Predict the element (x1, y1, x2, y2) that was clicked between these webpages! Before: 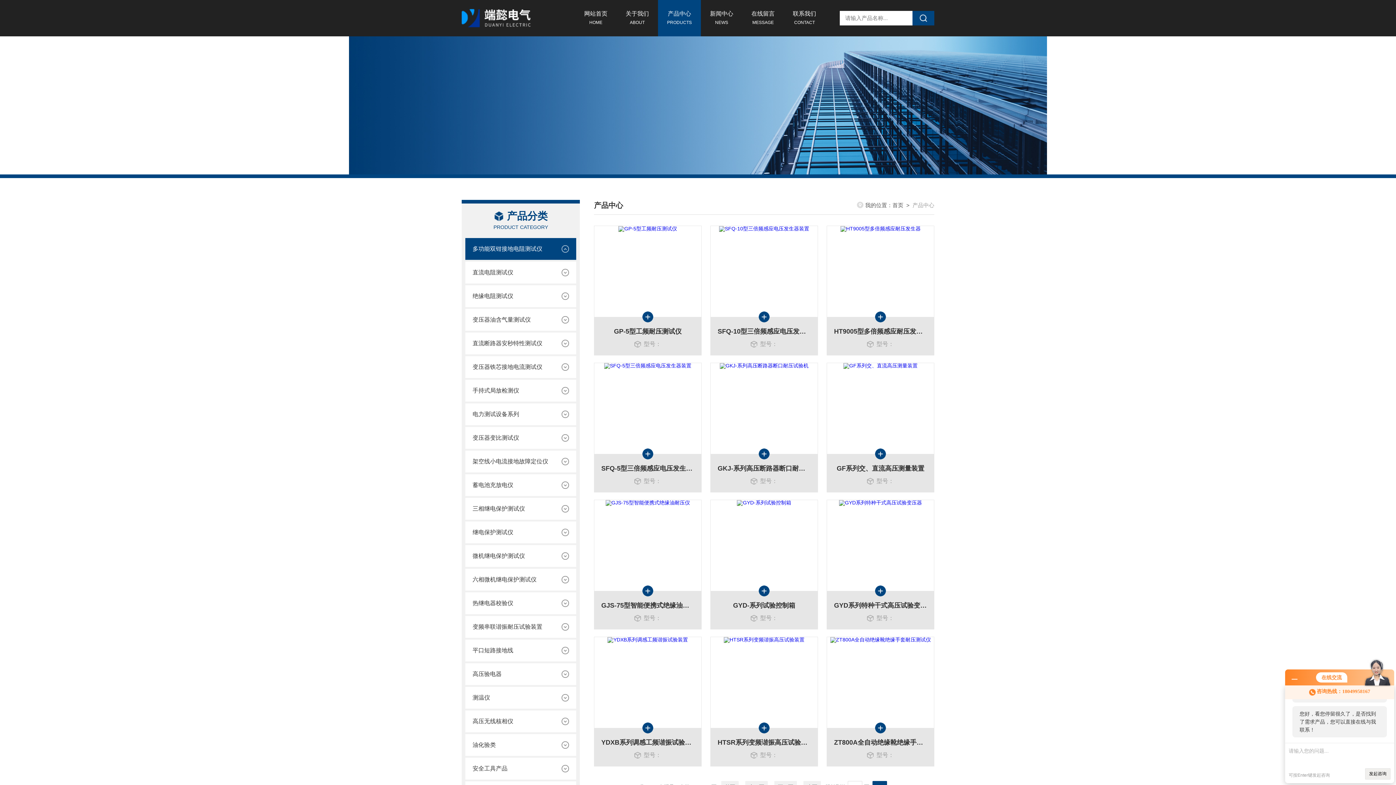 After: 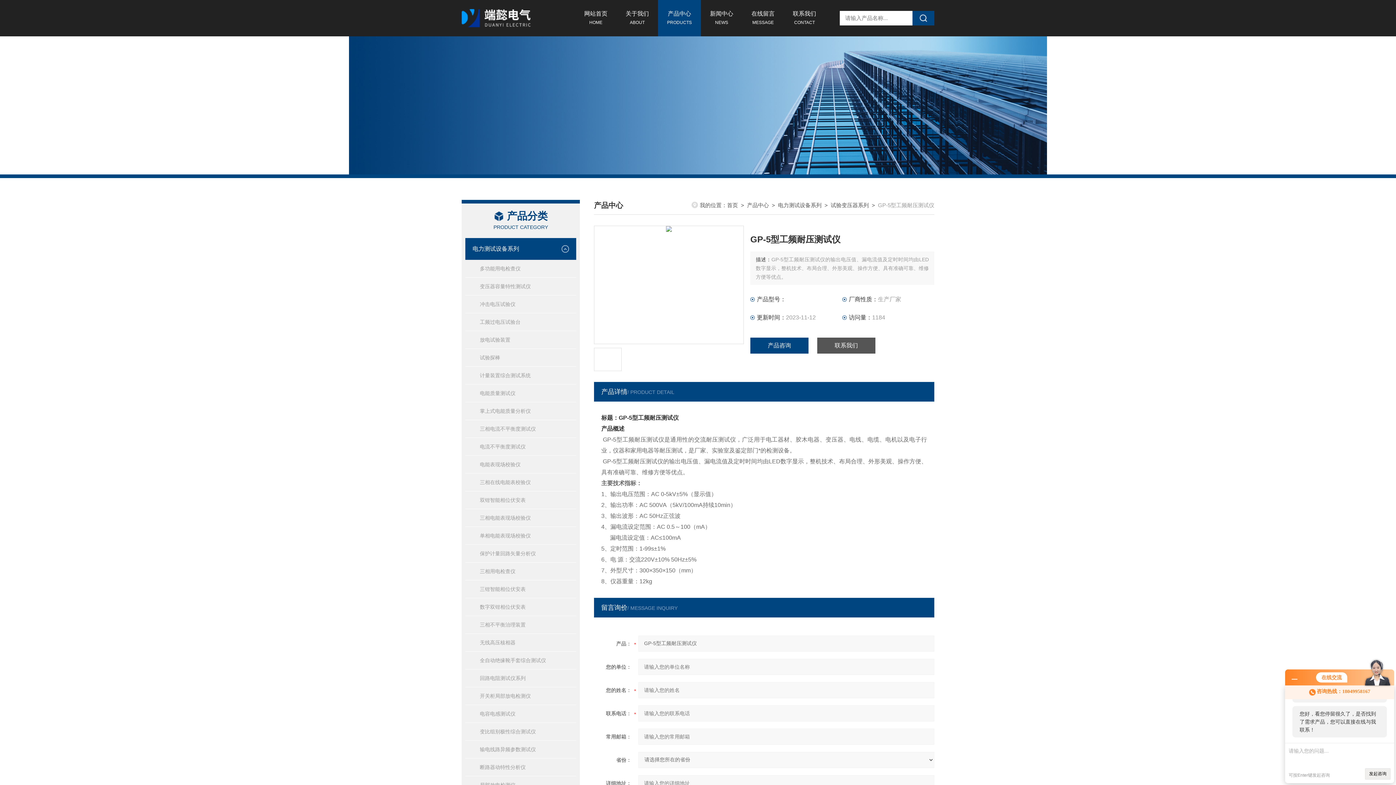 Action: bbox: (594, 226, 701, 317)